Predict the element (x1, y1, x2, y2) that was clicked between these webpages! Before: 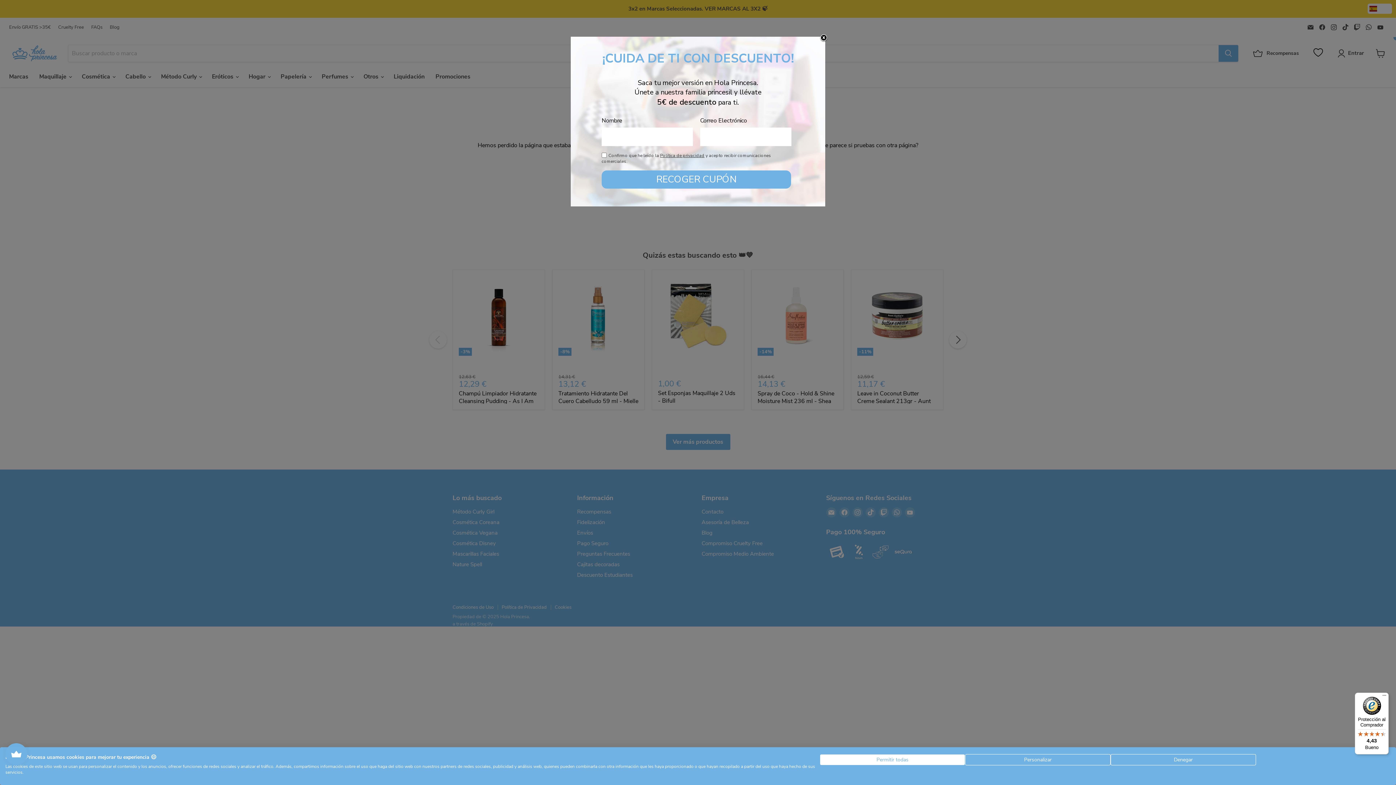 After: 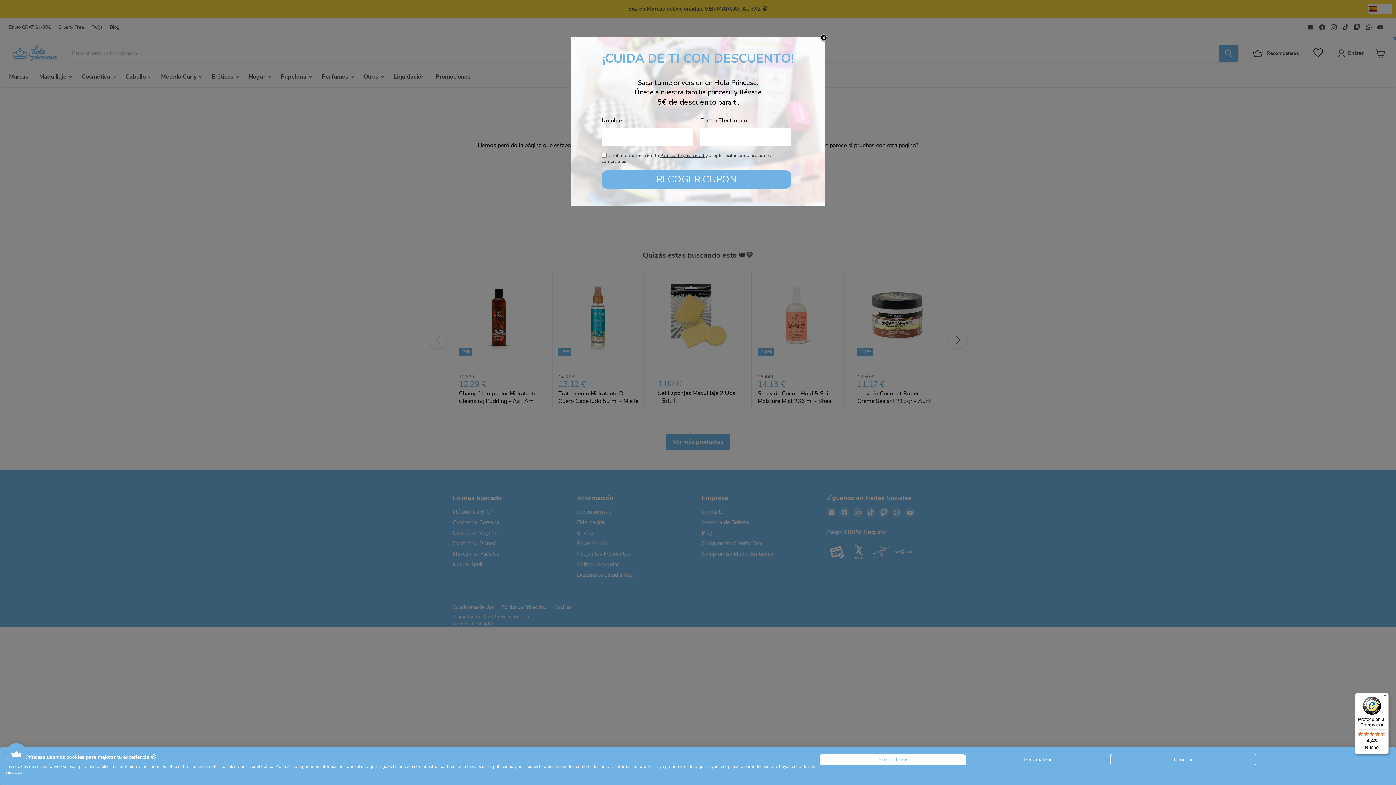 Action: bbox: (1355, 693, 1389, 754) label: Protección al Comprador

4,43

Bueno